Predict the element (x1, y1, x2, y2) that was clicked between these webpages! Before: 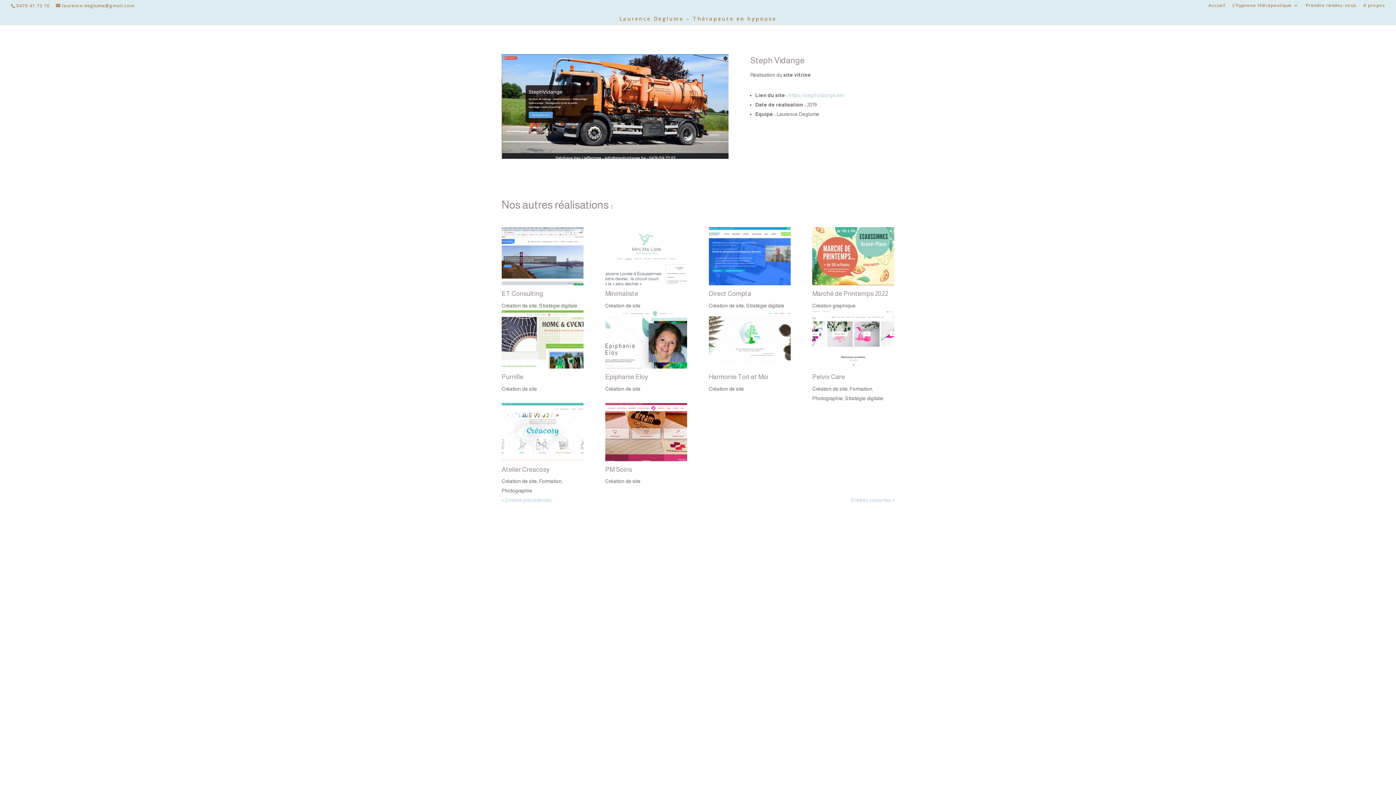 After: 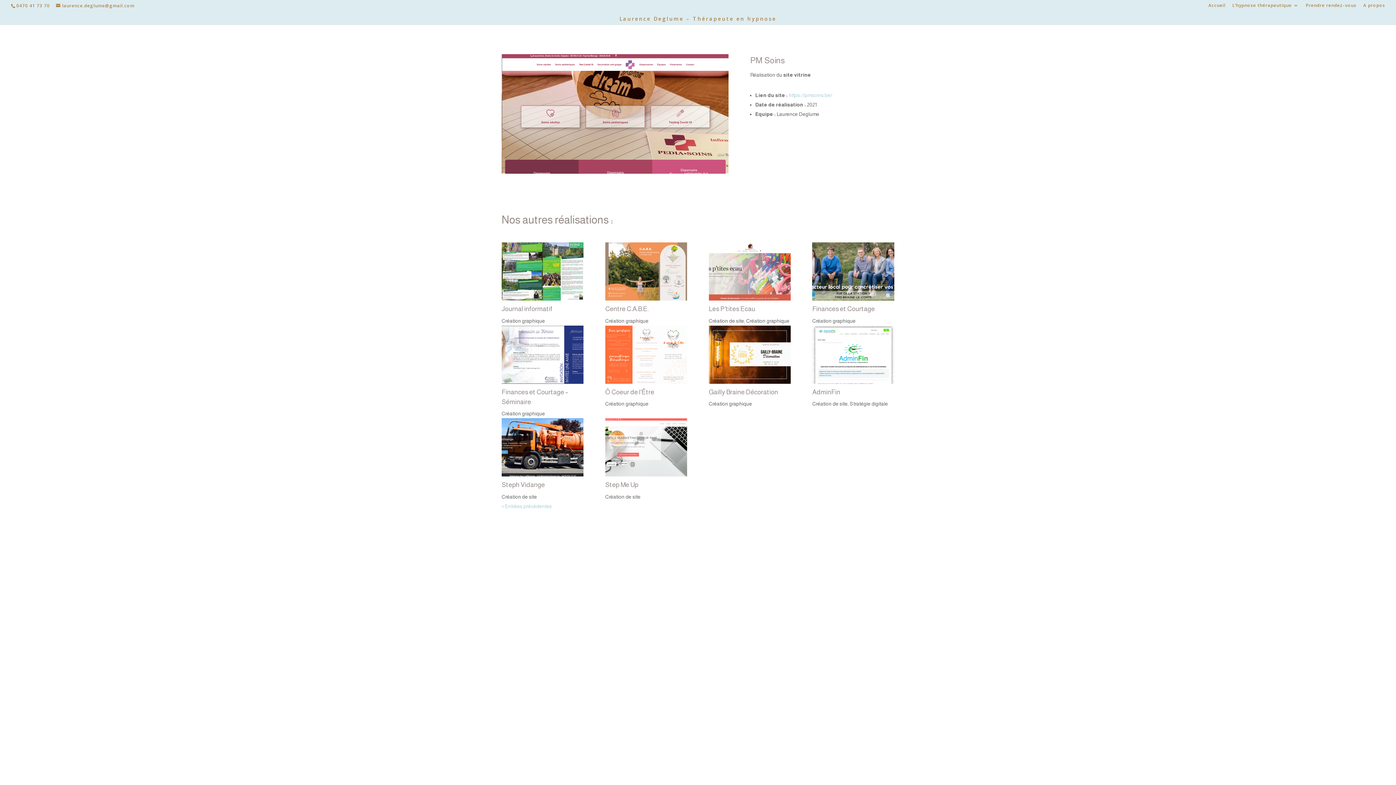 Action: bbox: (605, 466, 632, 473) label: PM Soins